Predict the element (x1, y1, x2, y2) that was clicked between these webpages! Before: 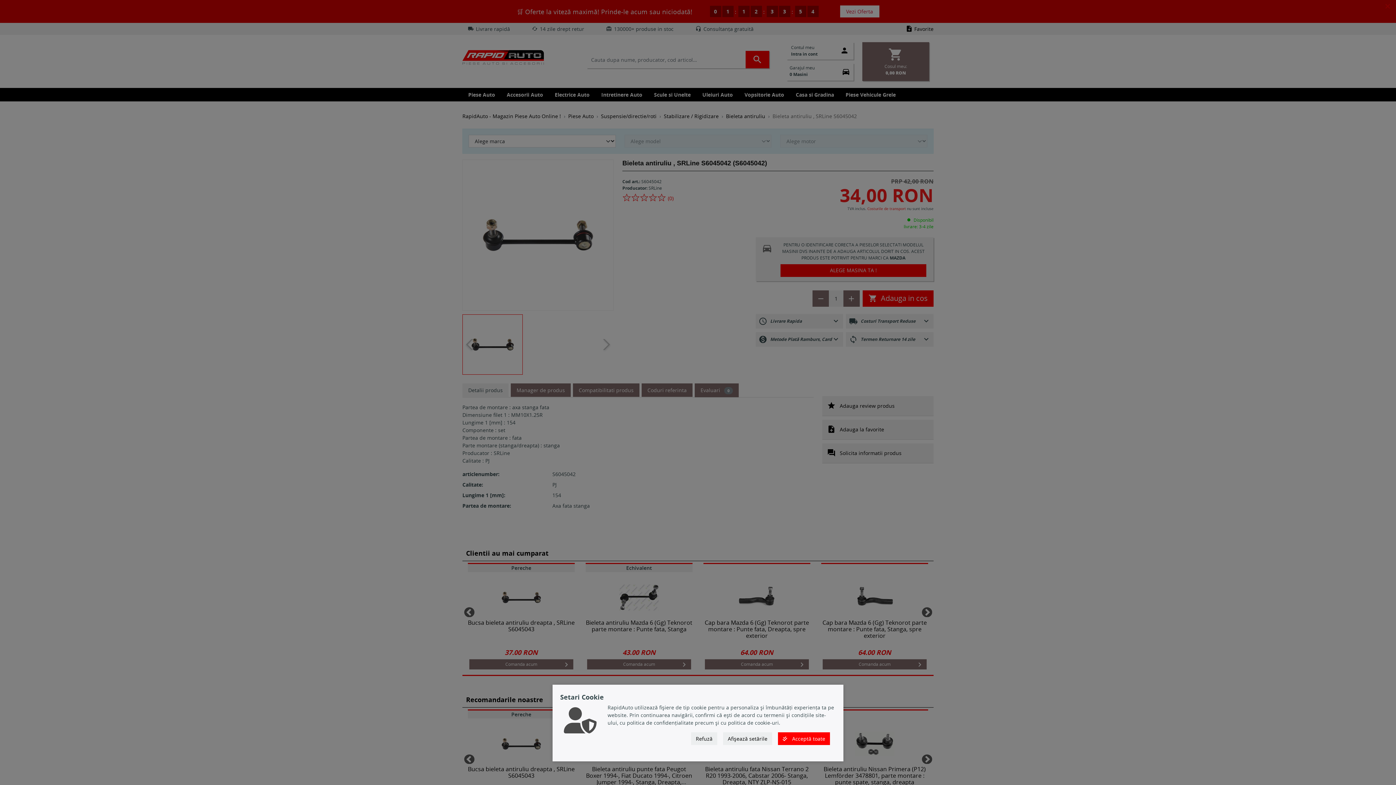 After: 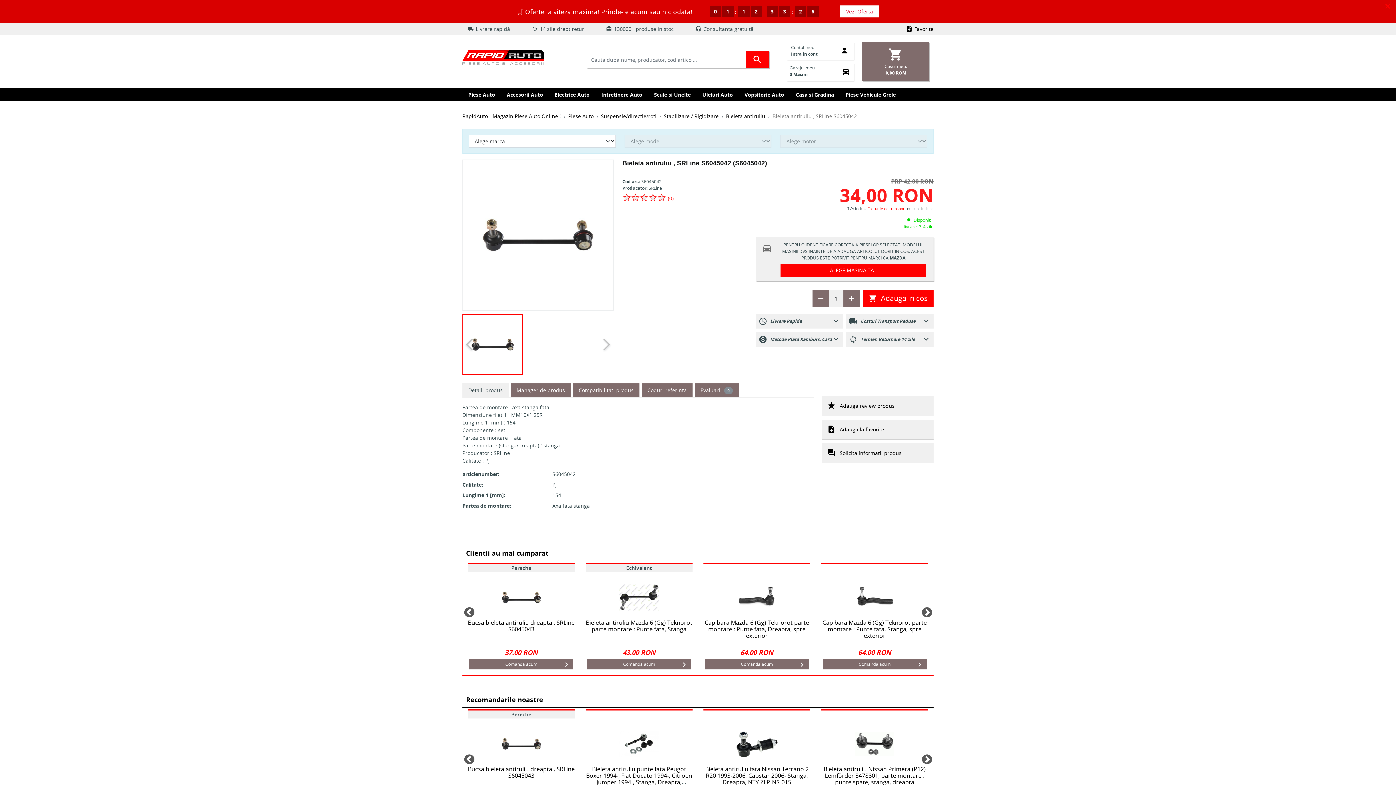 Action: bbox: (691, 732, 717, 745) label: Refuză